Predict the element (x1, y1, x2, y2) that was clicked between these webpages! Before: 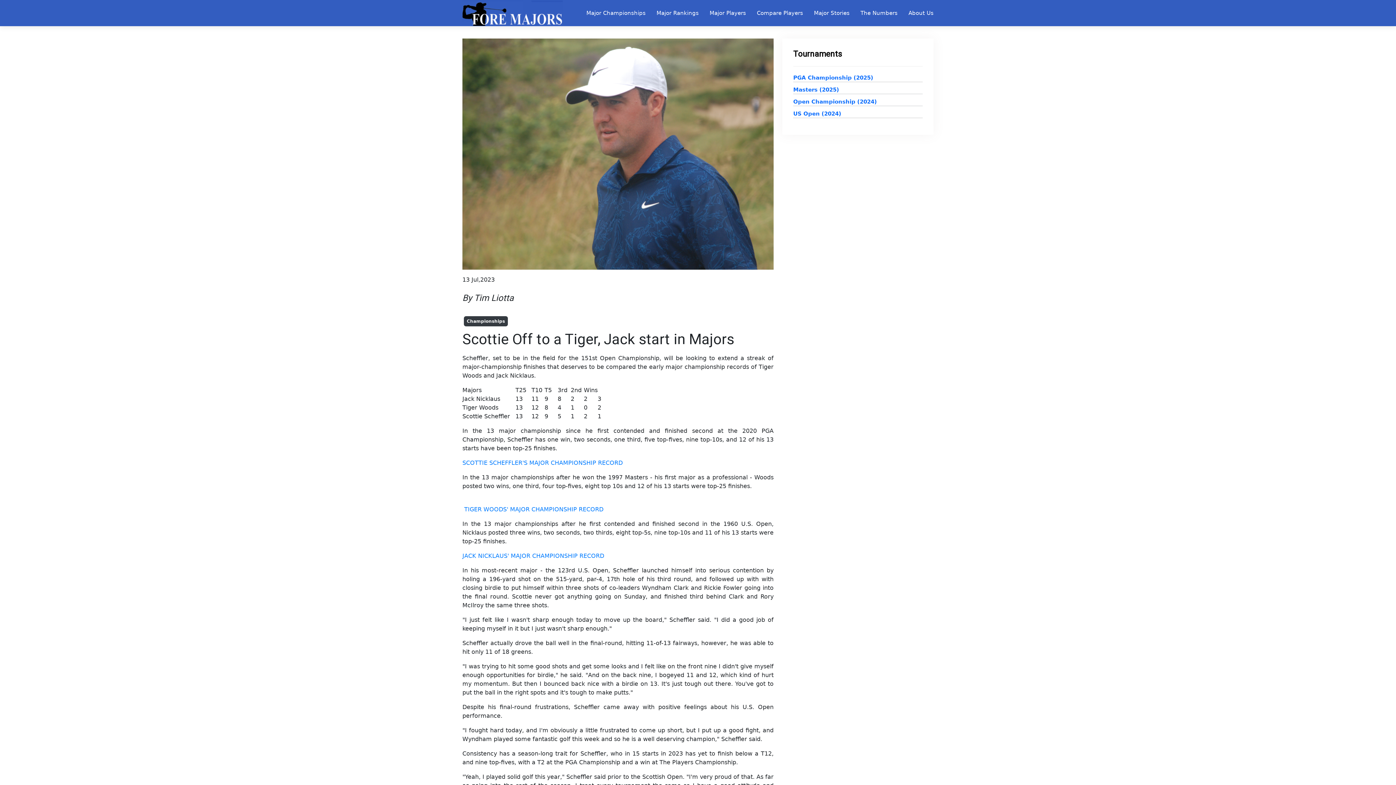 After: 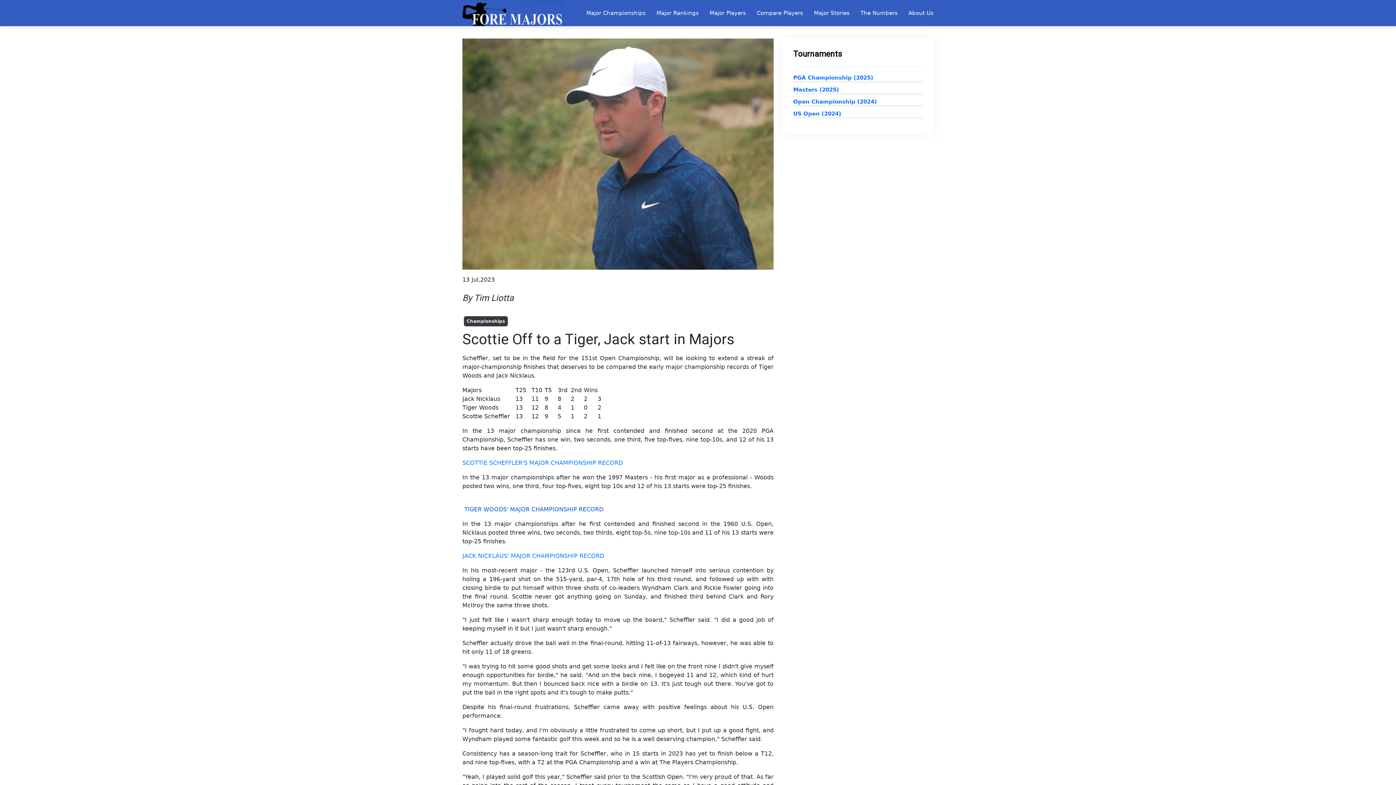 Action: label: TIGER WOODS' MAJOR CHAMPIONSHIP RECORD bbox: (464, 506, 603, 512)